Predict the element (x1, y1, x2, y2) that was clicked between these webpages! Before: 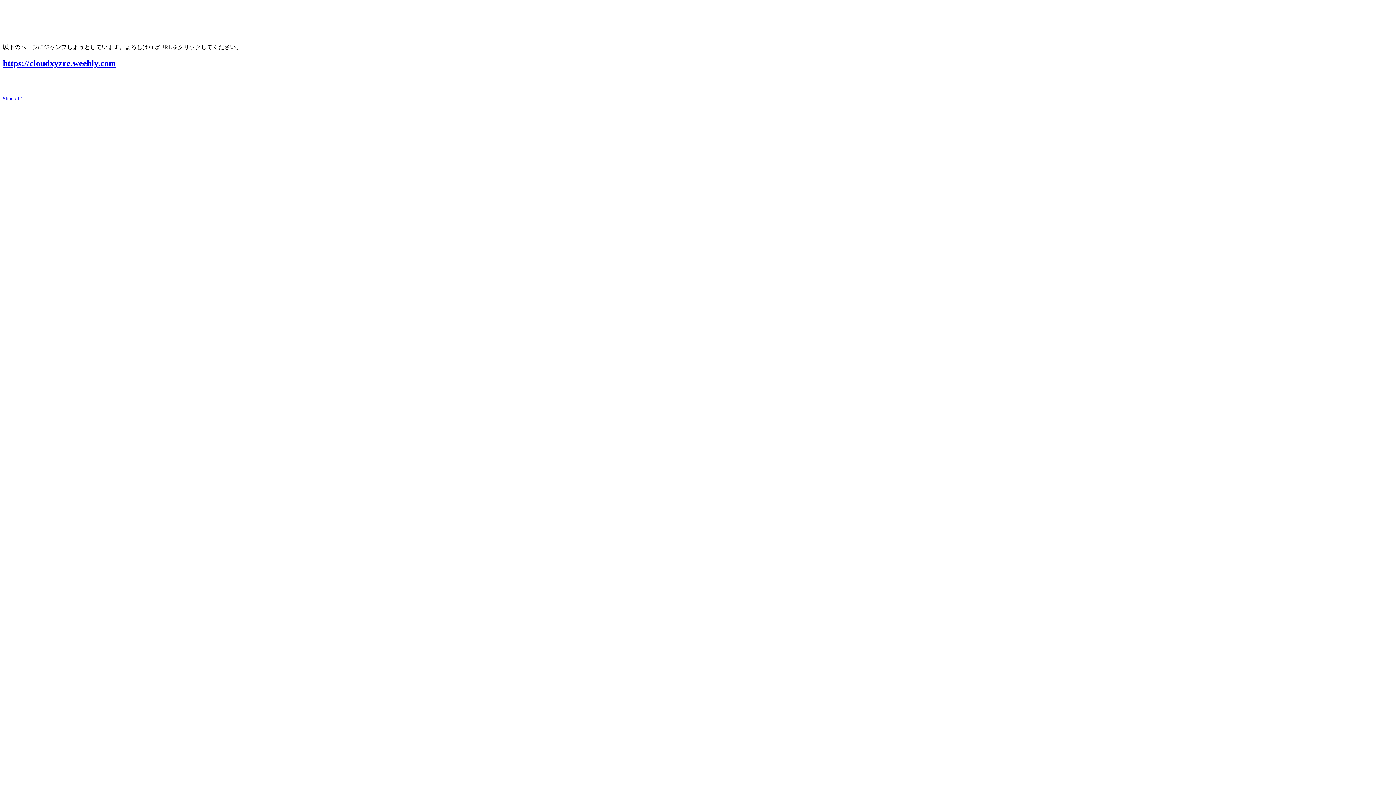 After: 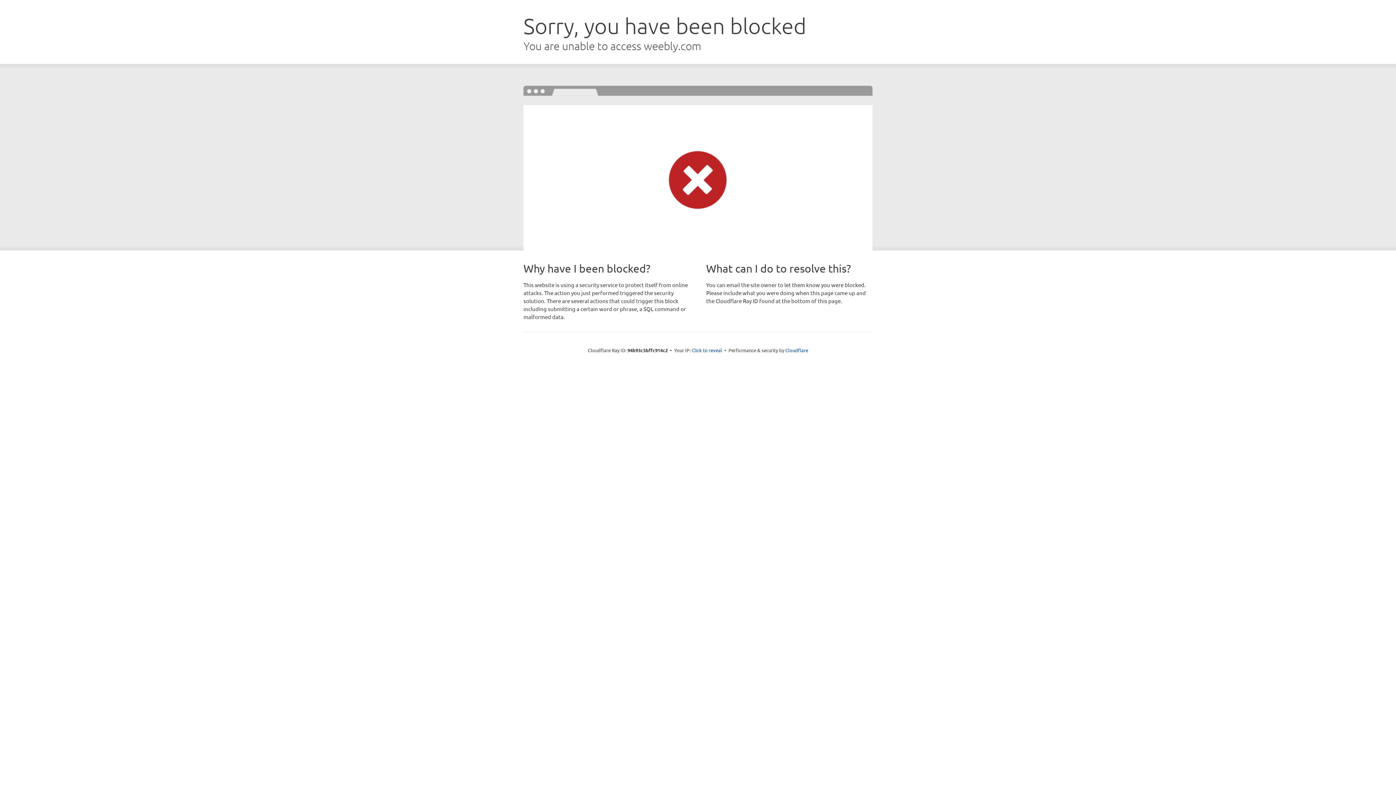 Action: bbox: (2, 58, 116, 67) label: https://cloudxyzre.weebly.com